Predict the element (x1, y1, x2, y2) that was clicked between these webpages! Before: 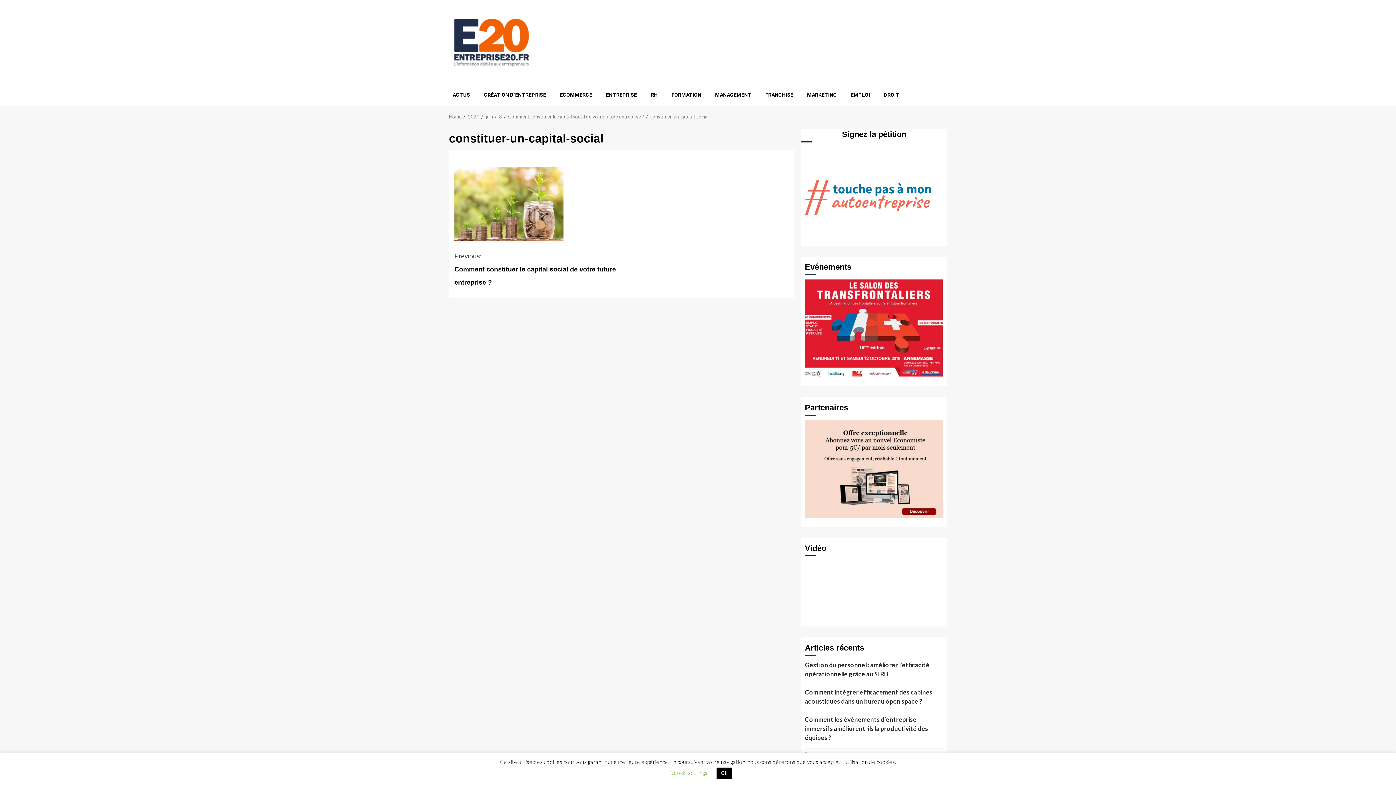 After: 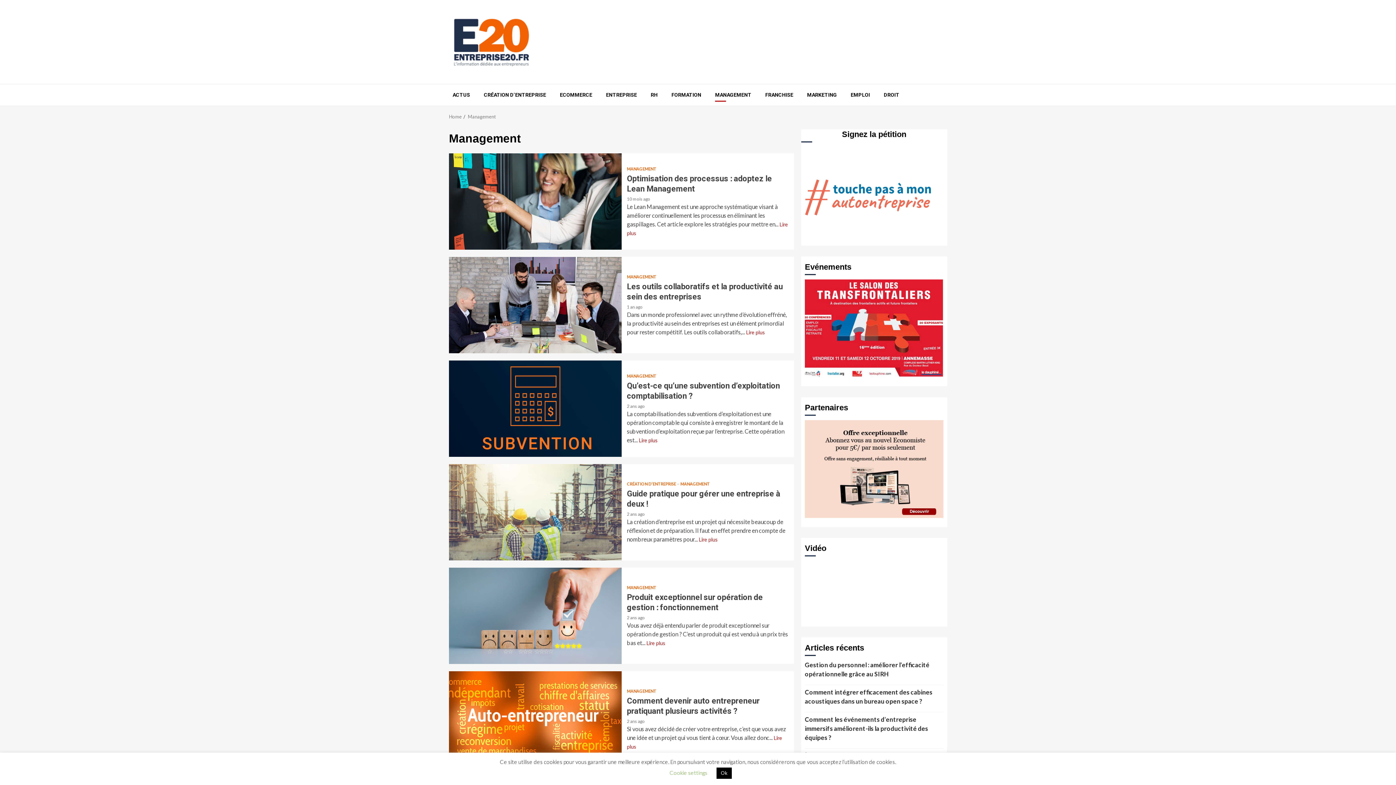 Action: label: MANAGEMENT bbox: (715, 91, 751, 98)